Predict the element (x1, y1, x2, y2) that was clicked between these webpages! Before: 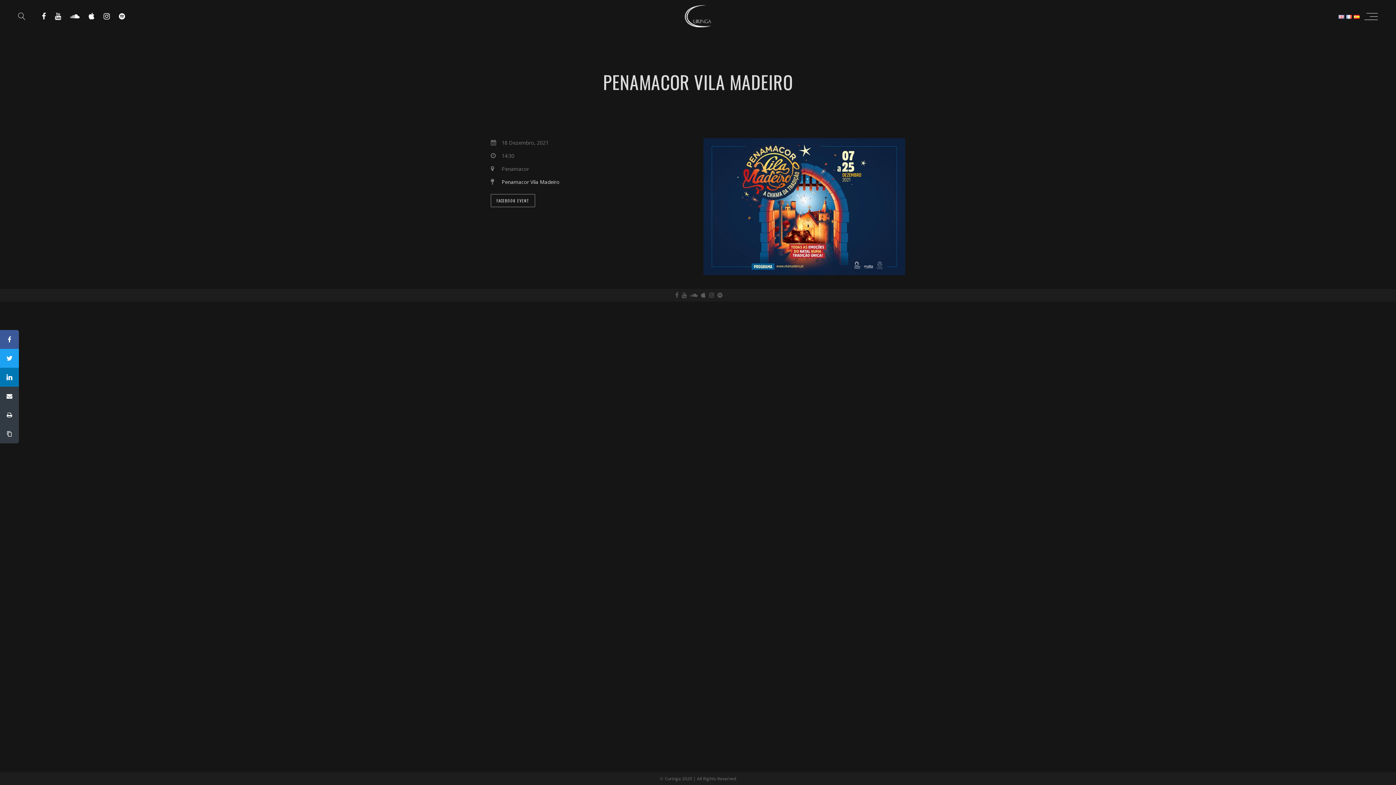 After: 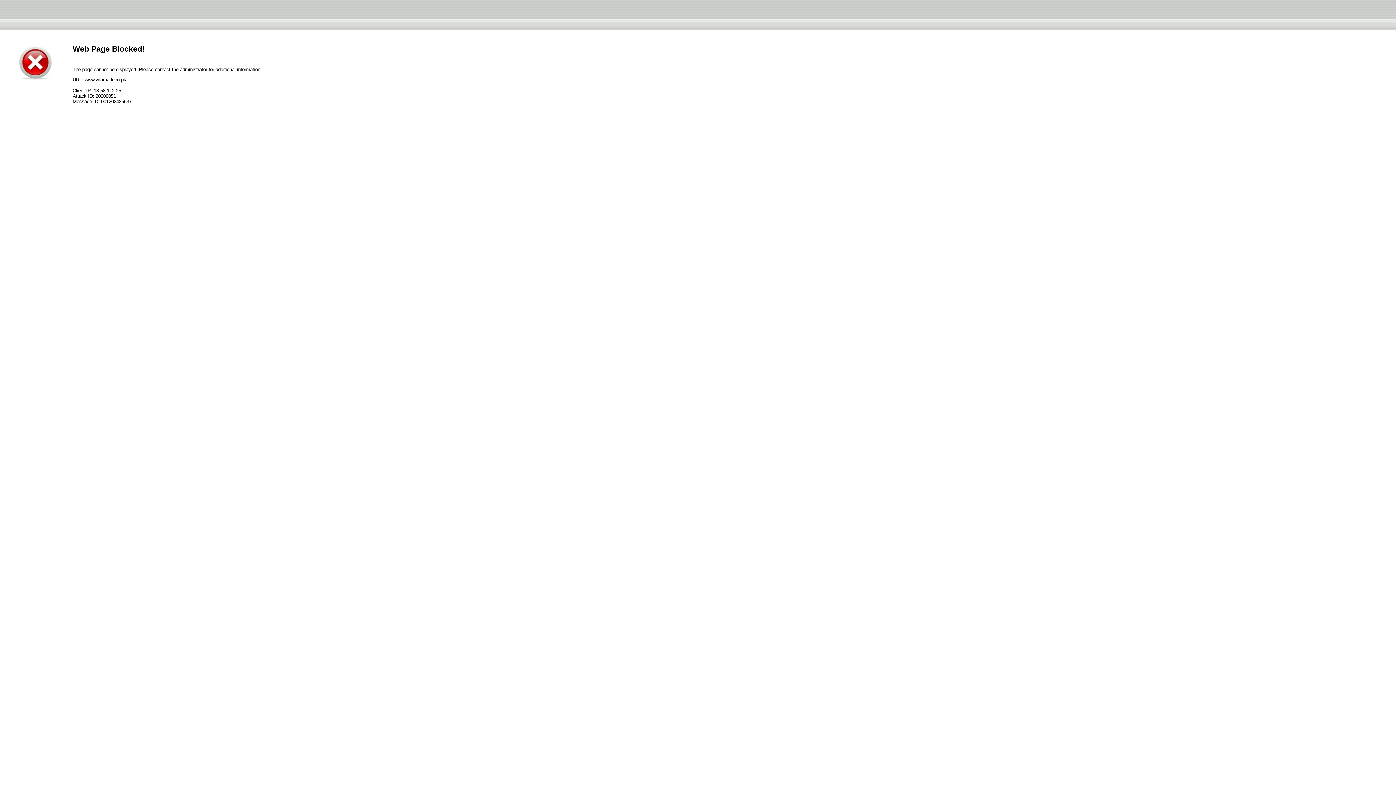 Action: label: Penamacor Vila Madeiro bbox: (501, 178, 559, 185)